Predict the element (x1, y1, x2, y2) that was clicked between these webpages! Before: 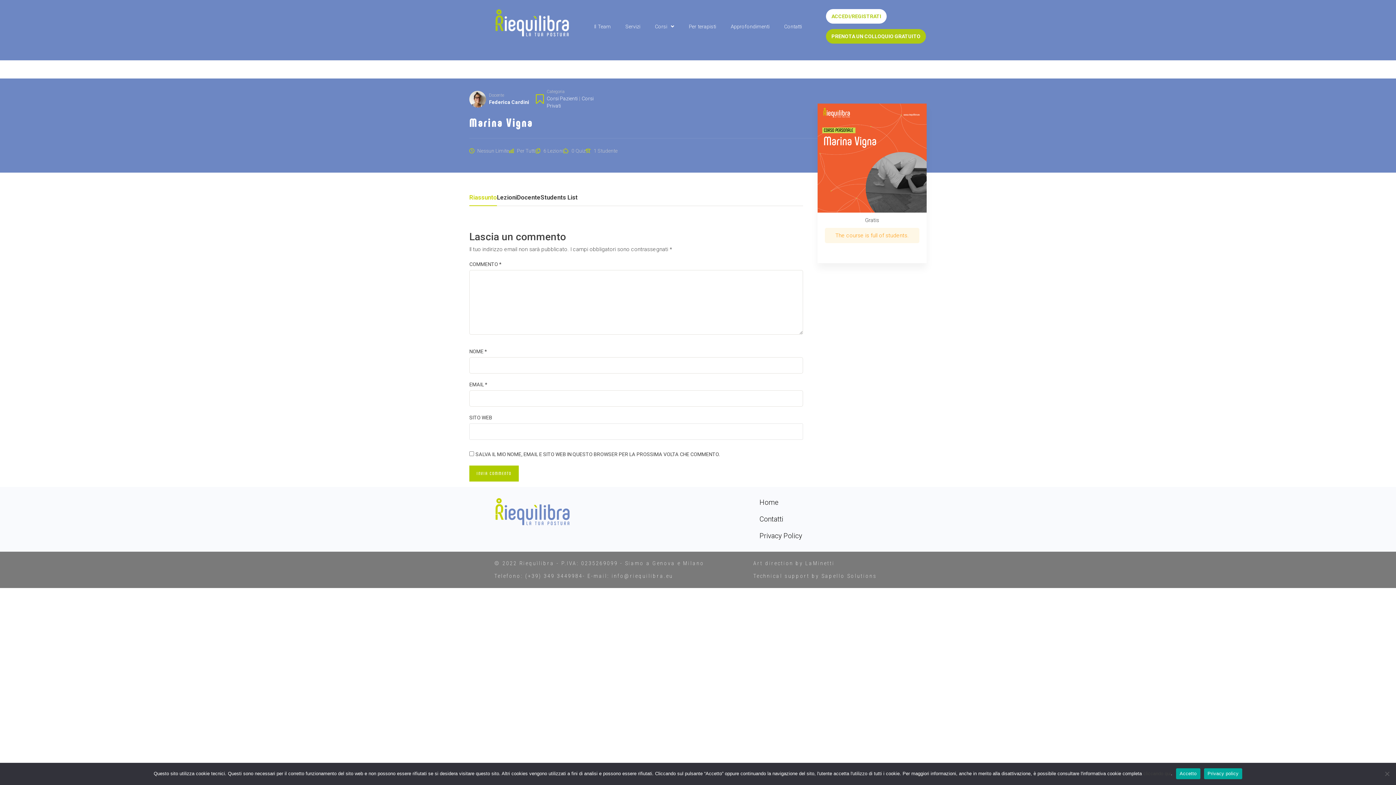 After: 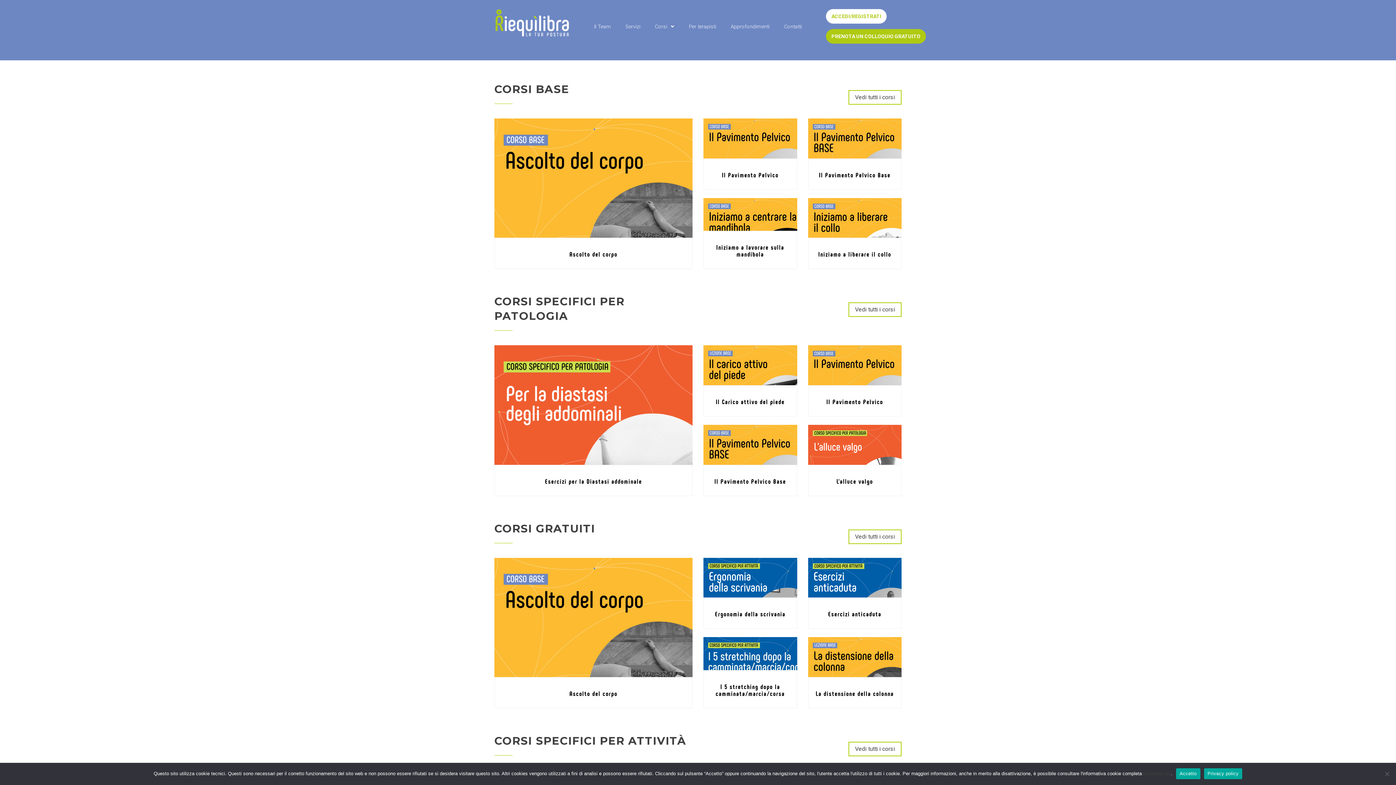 Action: label: Corsi Pazienti bbox: (546, 95, 577, 101)